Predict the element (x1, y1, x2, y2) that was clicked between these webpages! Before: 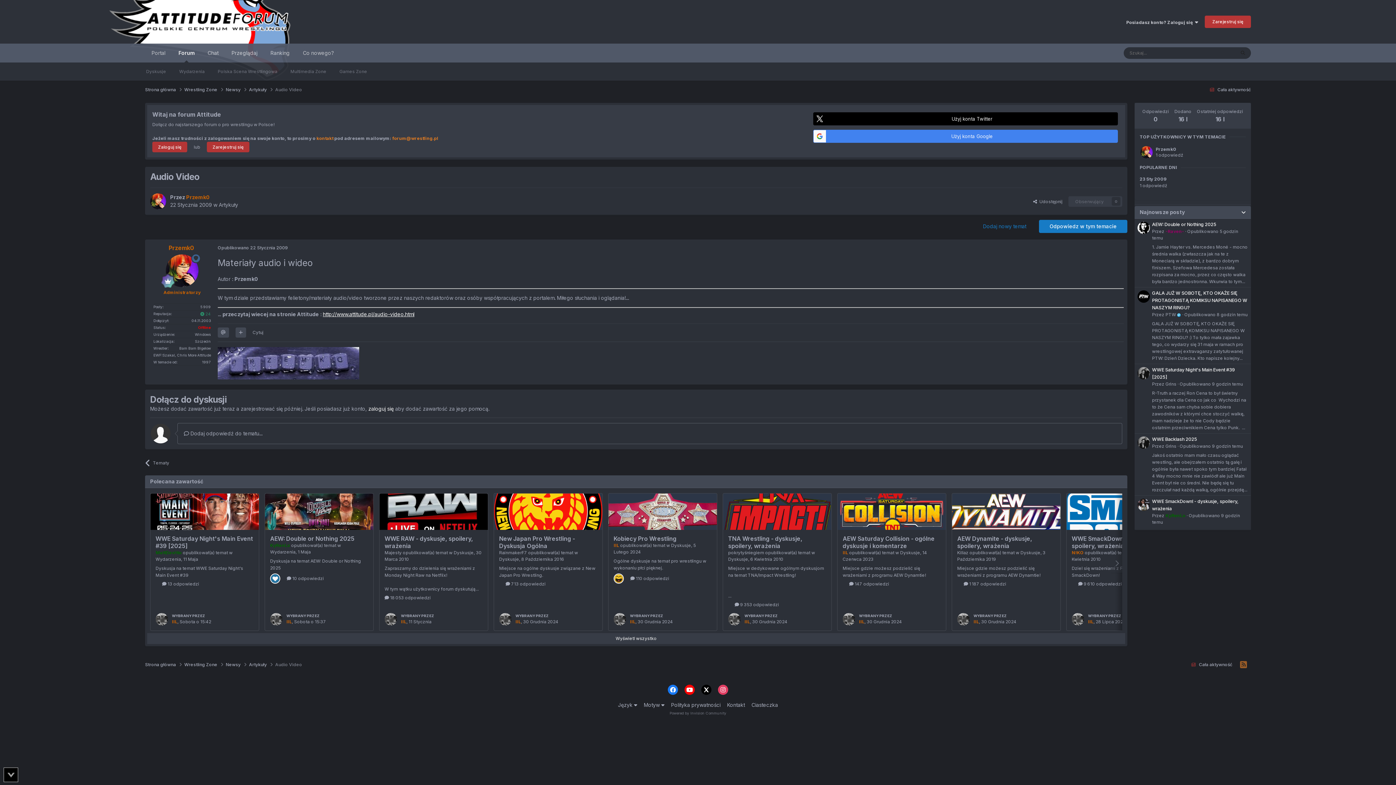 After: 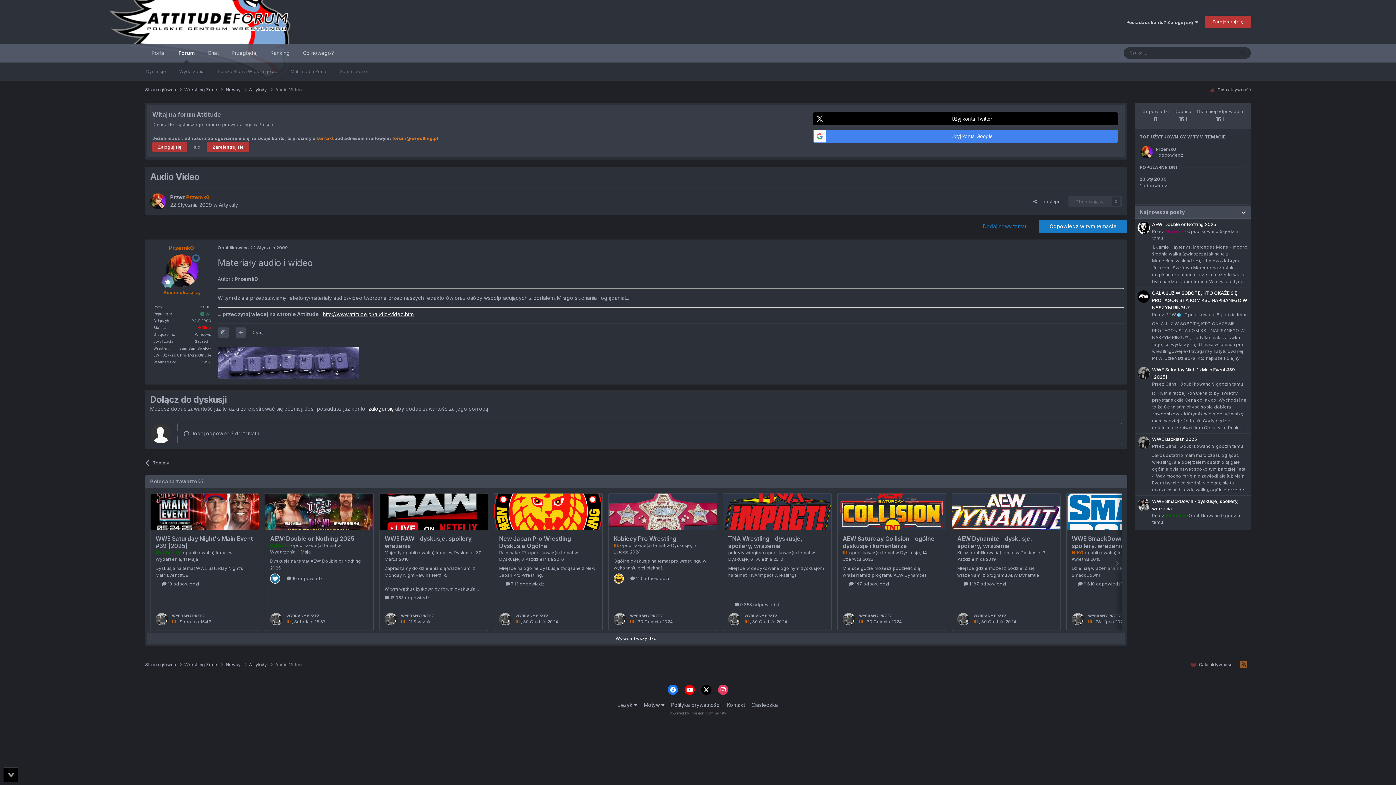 Action: bbox: (668, 685, 678, 695)